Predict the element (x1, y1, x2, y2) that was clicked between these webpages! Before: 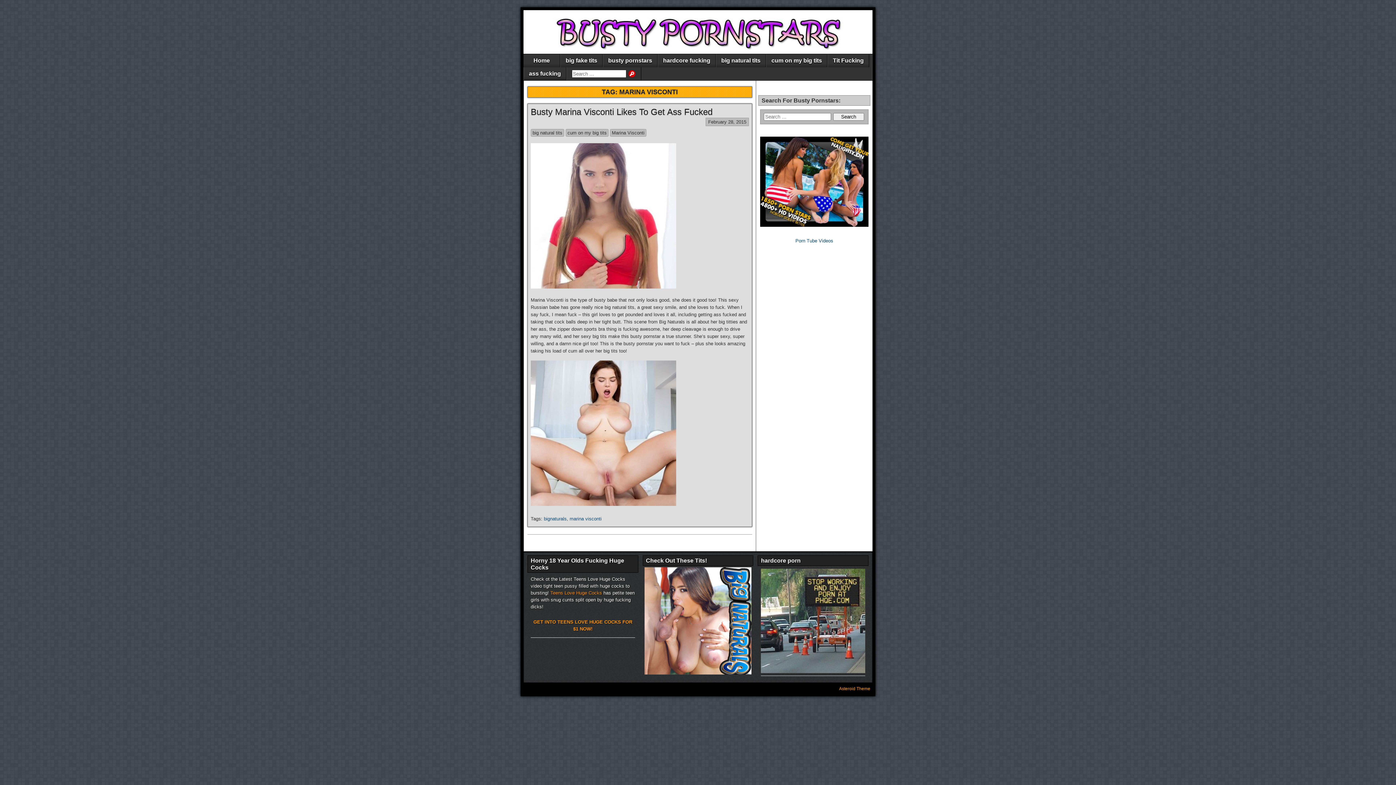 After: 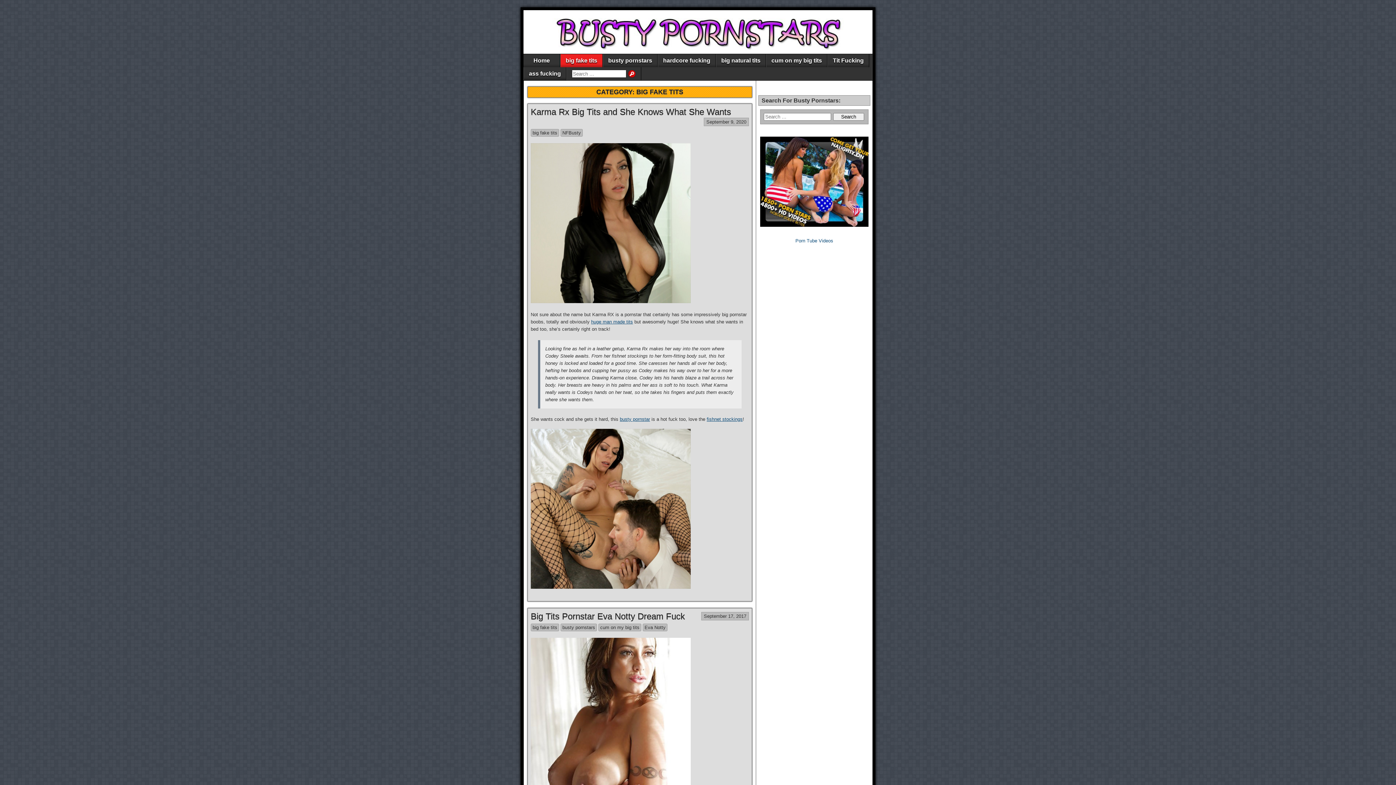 Action: bbox: (560, 54, 602, 67) label: big fake tits